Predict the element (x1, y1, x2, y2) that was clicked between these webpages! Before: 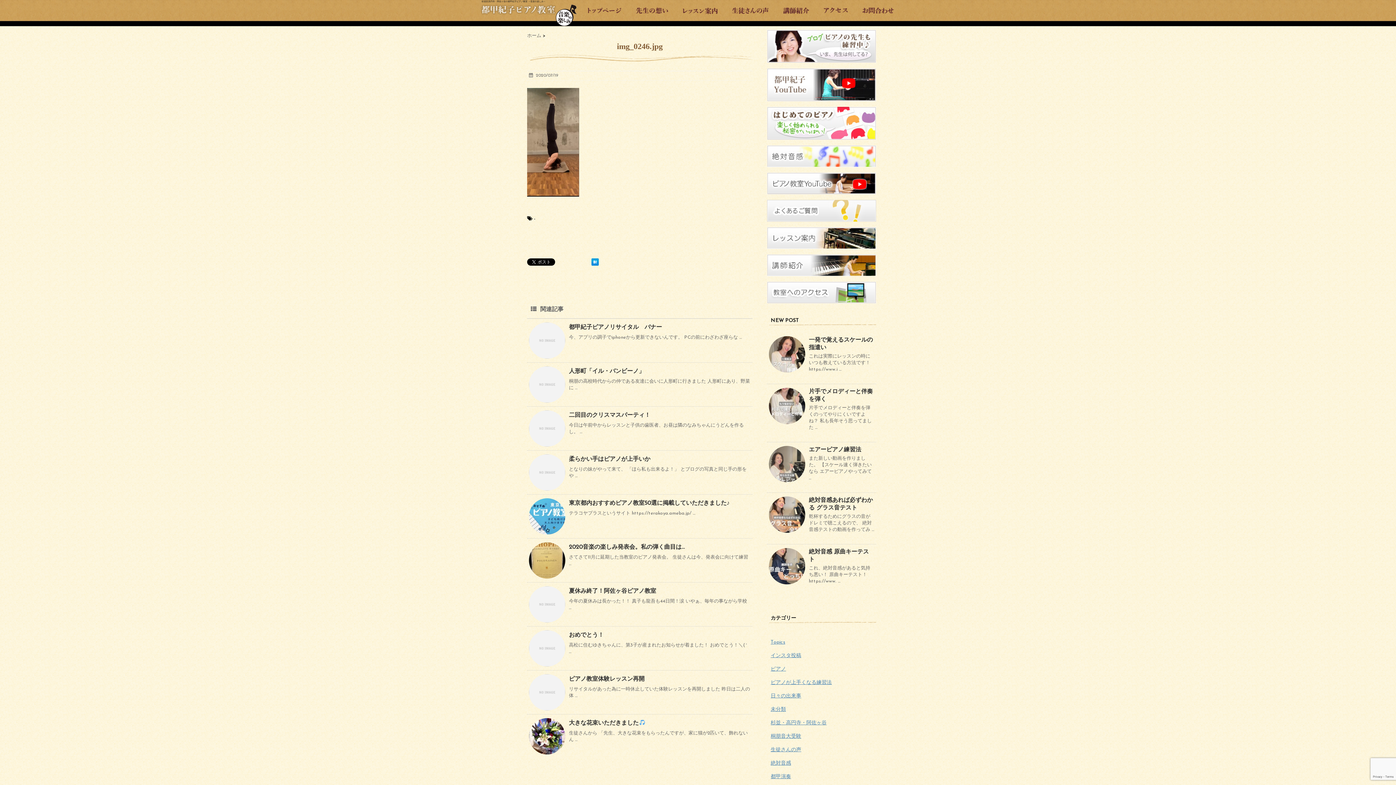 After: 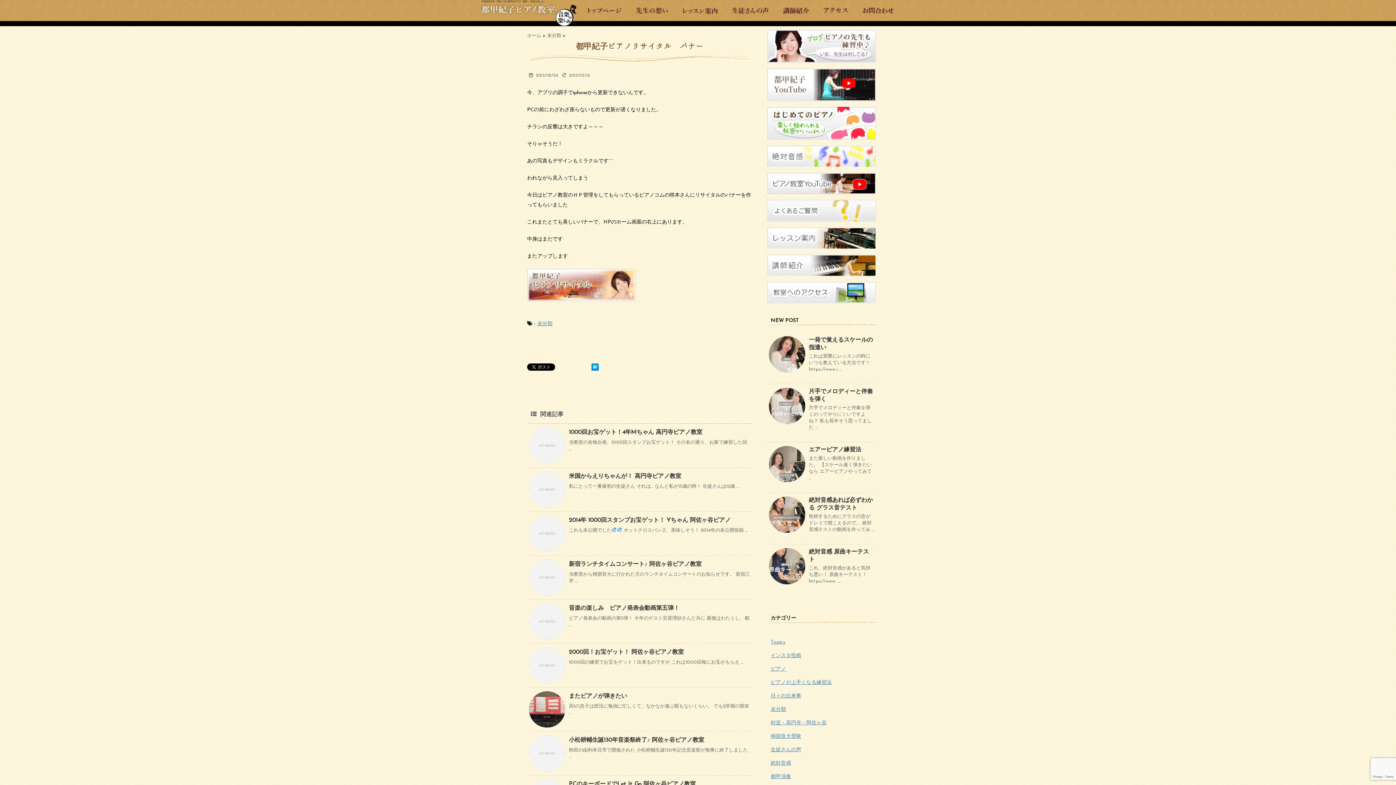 Action: label: 都甲紀子ピアノリサイタル　バナー bbox: (569, 324, 662, 330)